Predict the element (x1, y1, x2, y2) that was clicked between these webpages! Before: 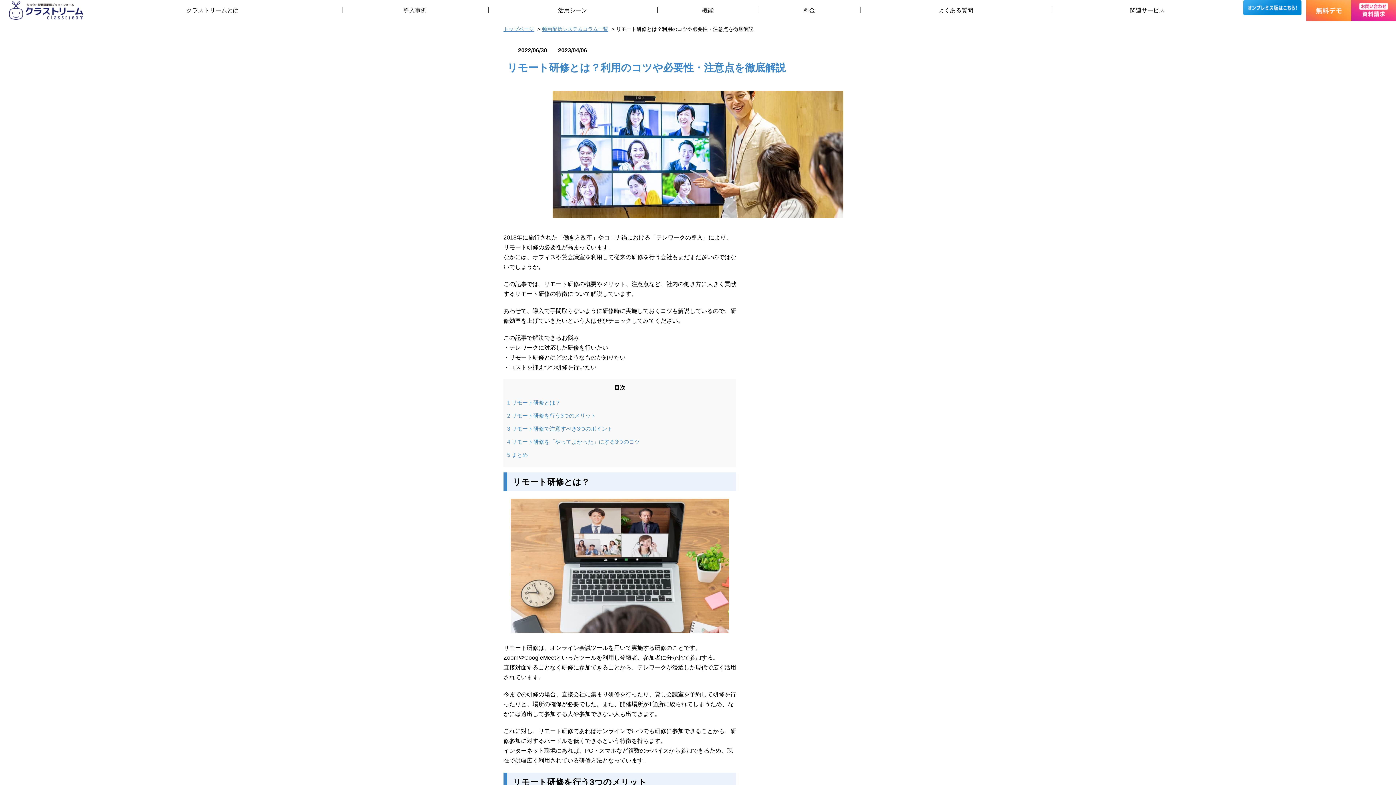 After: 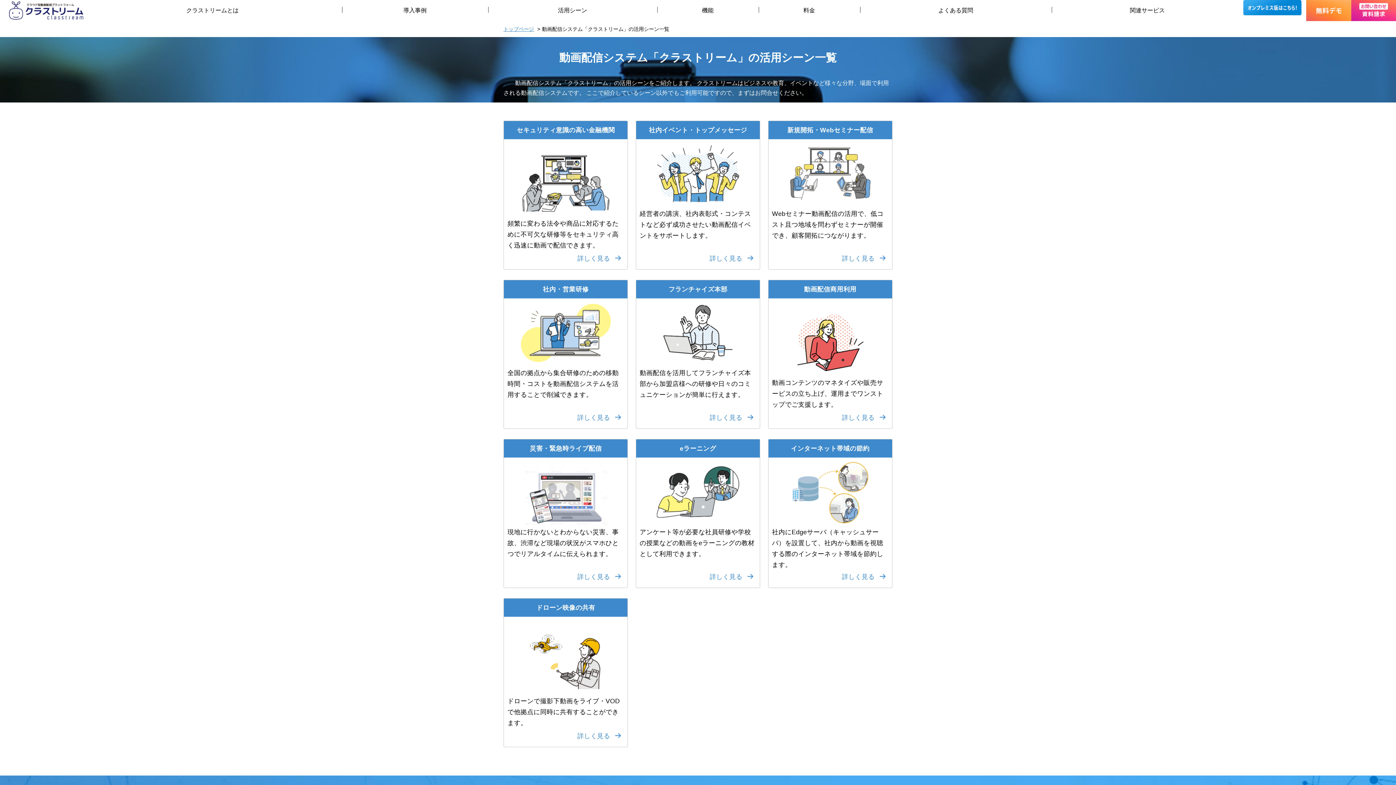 Action: label: 活用シーン bbox: (488, 2, 657, 18)